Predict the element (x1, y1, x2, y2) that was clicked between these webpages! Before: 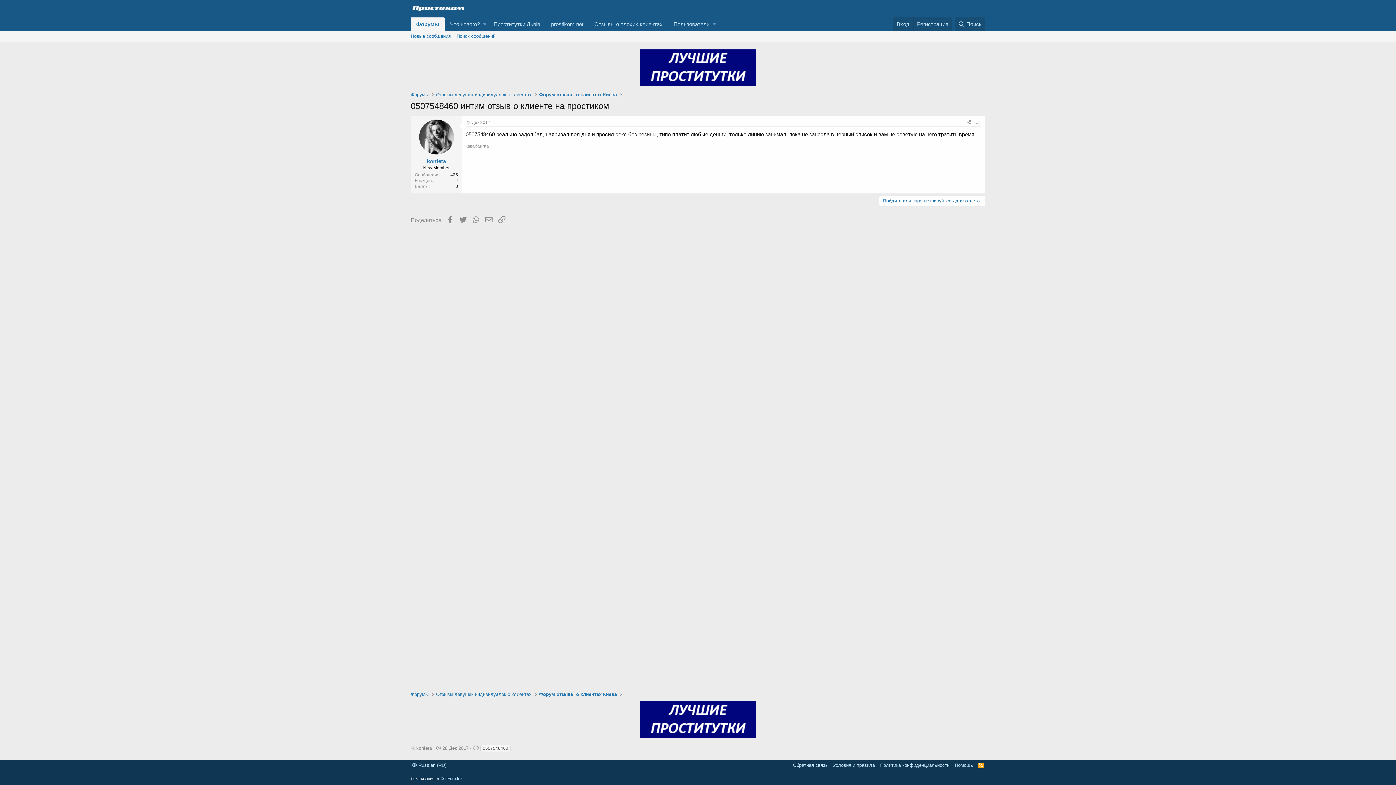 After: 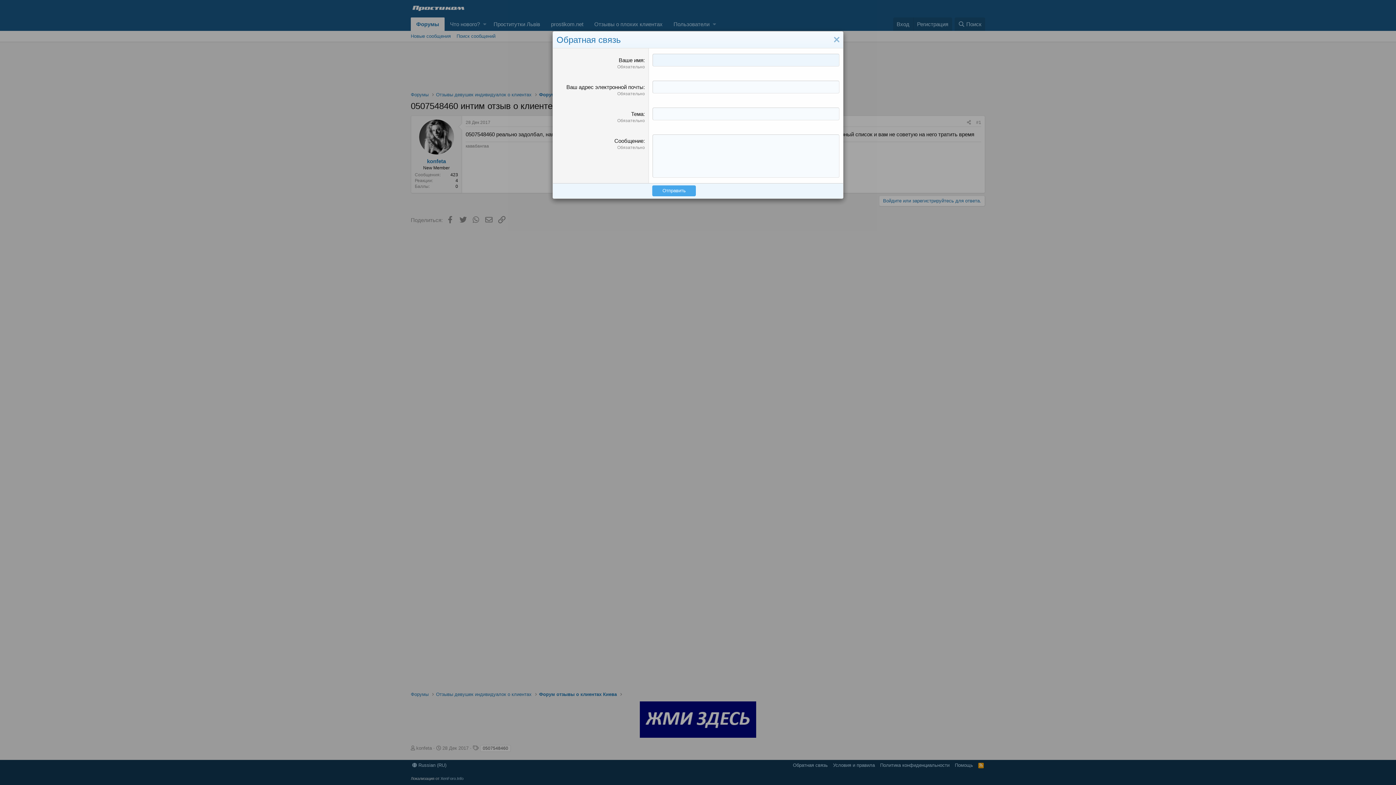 Action: label: Обратная связь bbox: (791, 762, 829, 769)